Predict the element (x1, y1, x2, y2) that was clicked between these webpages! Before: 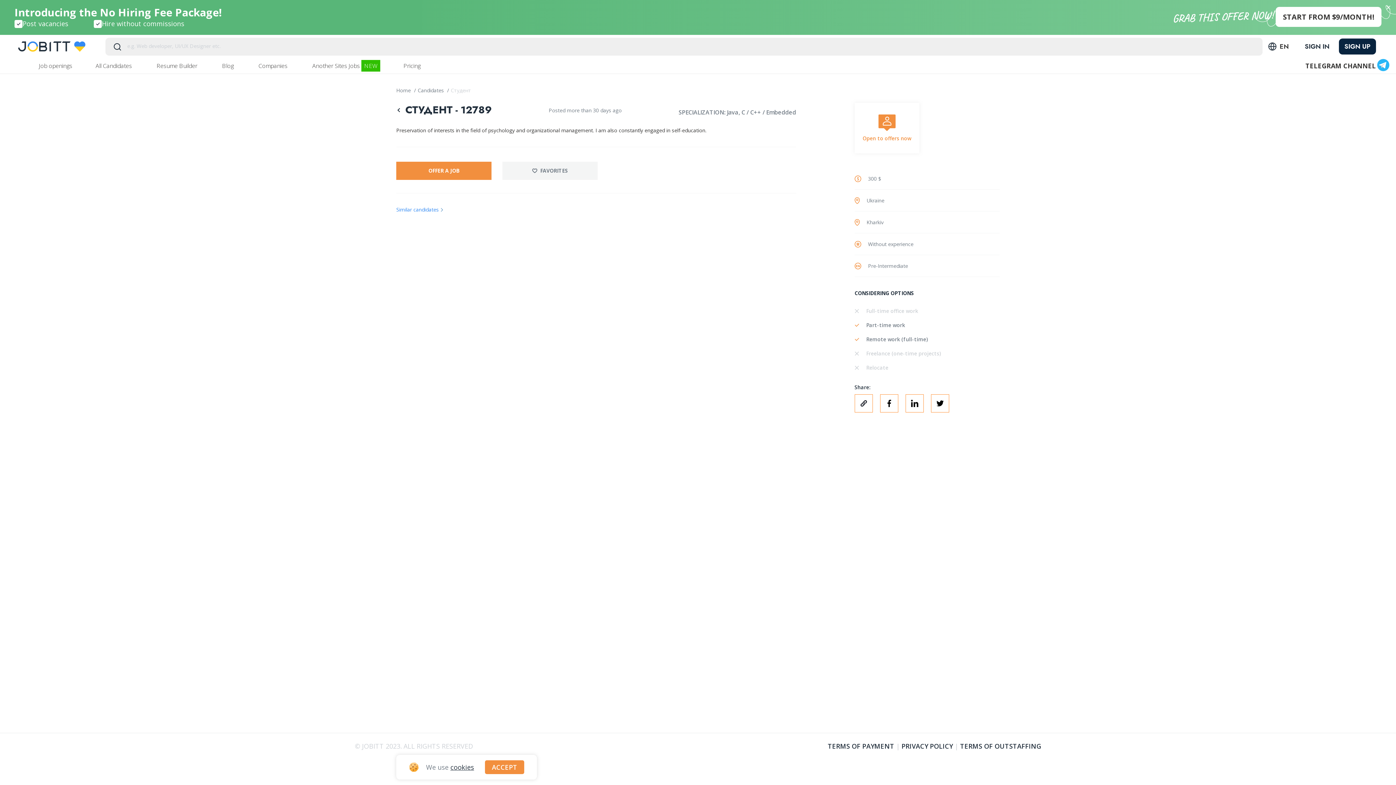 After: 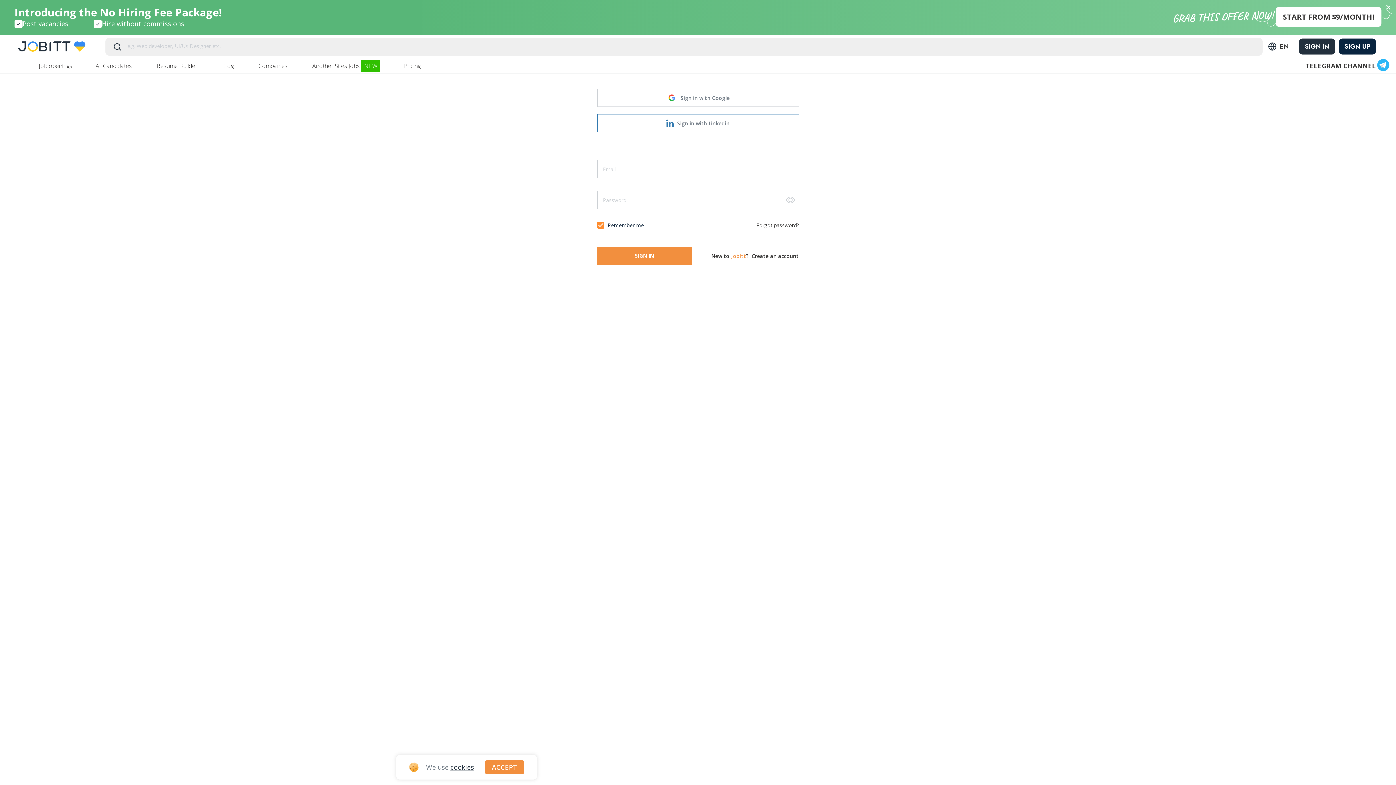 Action: label: SIGN IN bbox: (1299, 38, 1335, 54)